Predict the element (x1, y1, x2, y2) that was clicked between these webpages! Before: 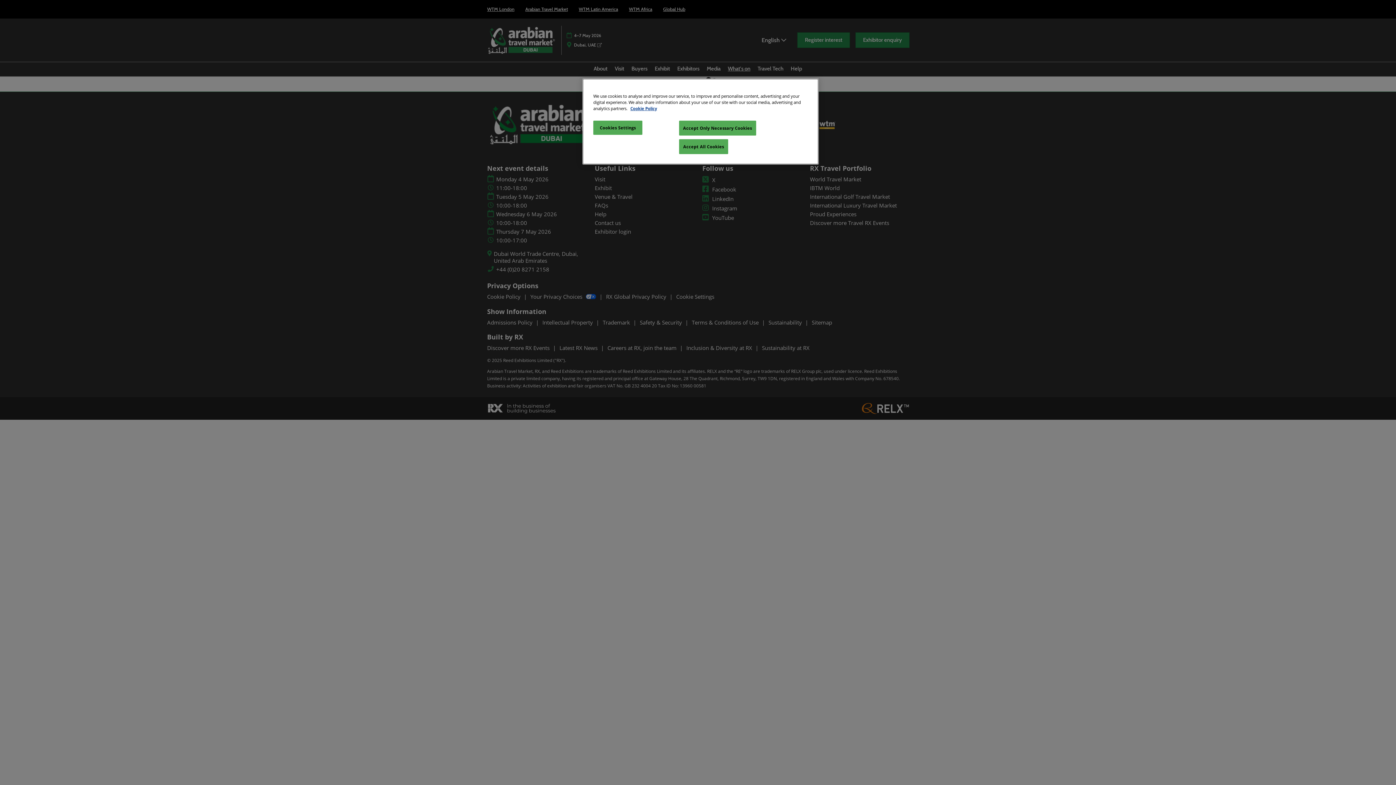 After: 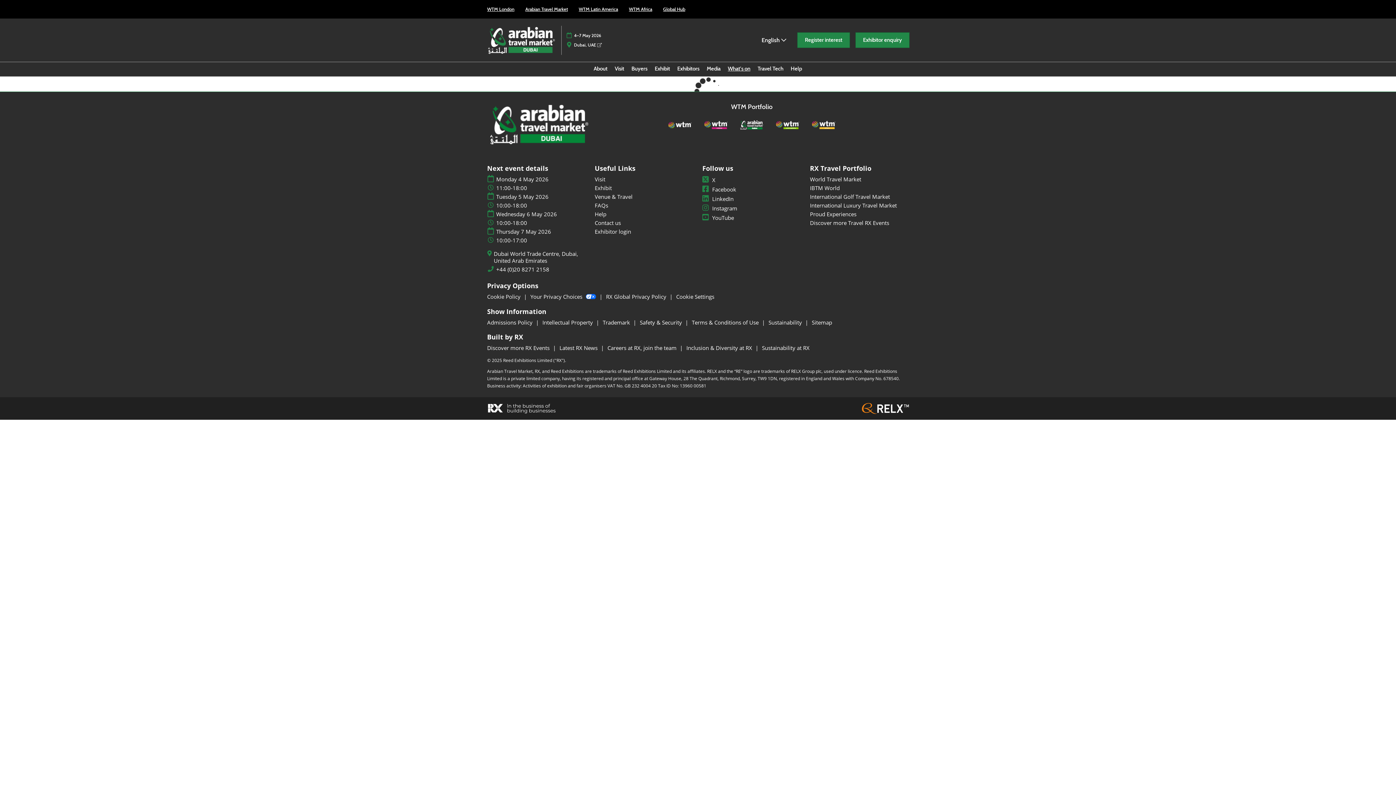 Action: bbox: (679, 139, 728, 154) label: Accept All Cookies